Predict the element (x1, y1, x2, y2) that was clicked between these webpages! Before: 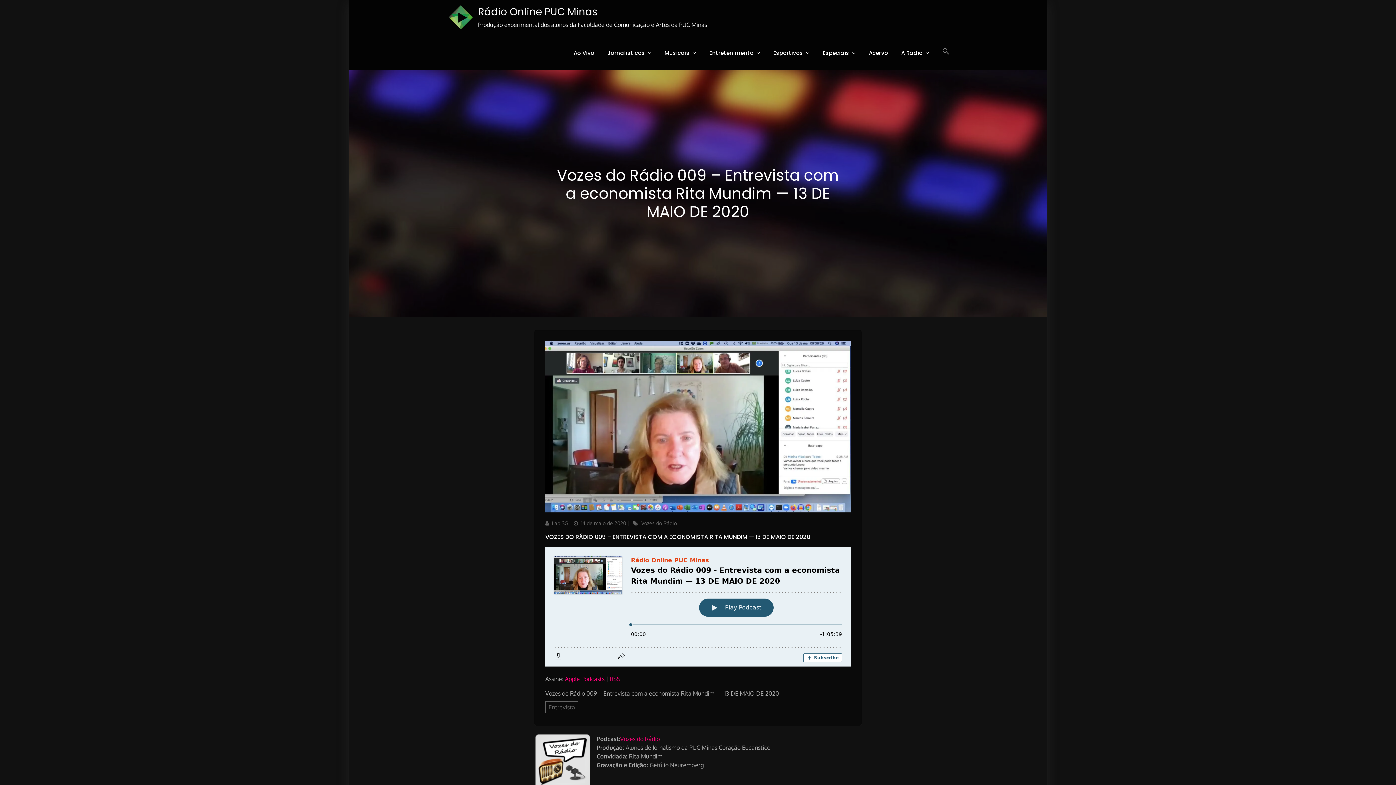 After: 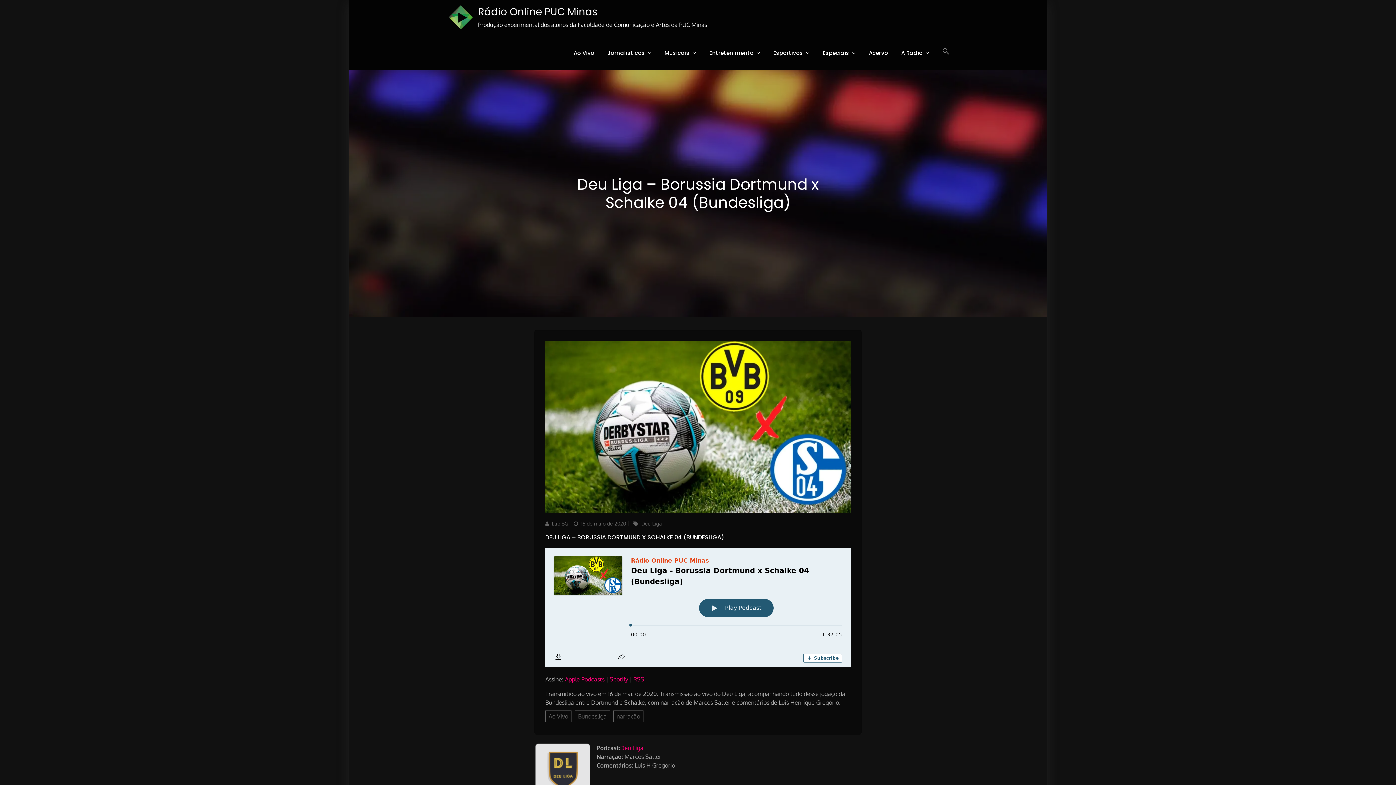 Action: label: Deu Liga – Borussia Dortmund x Schalke 04 (Bundesliga) bbox: (698, 742, 861, 766)